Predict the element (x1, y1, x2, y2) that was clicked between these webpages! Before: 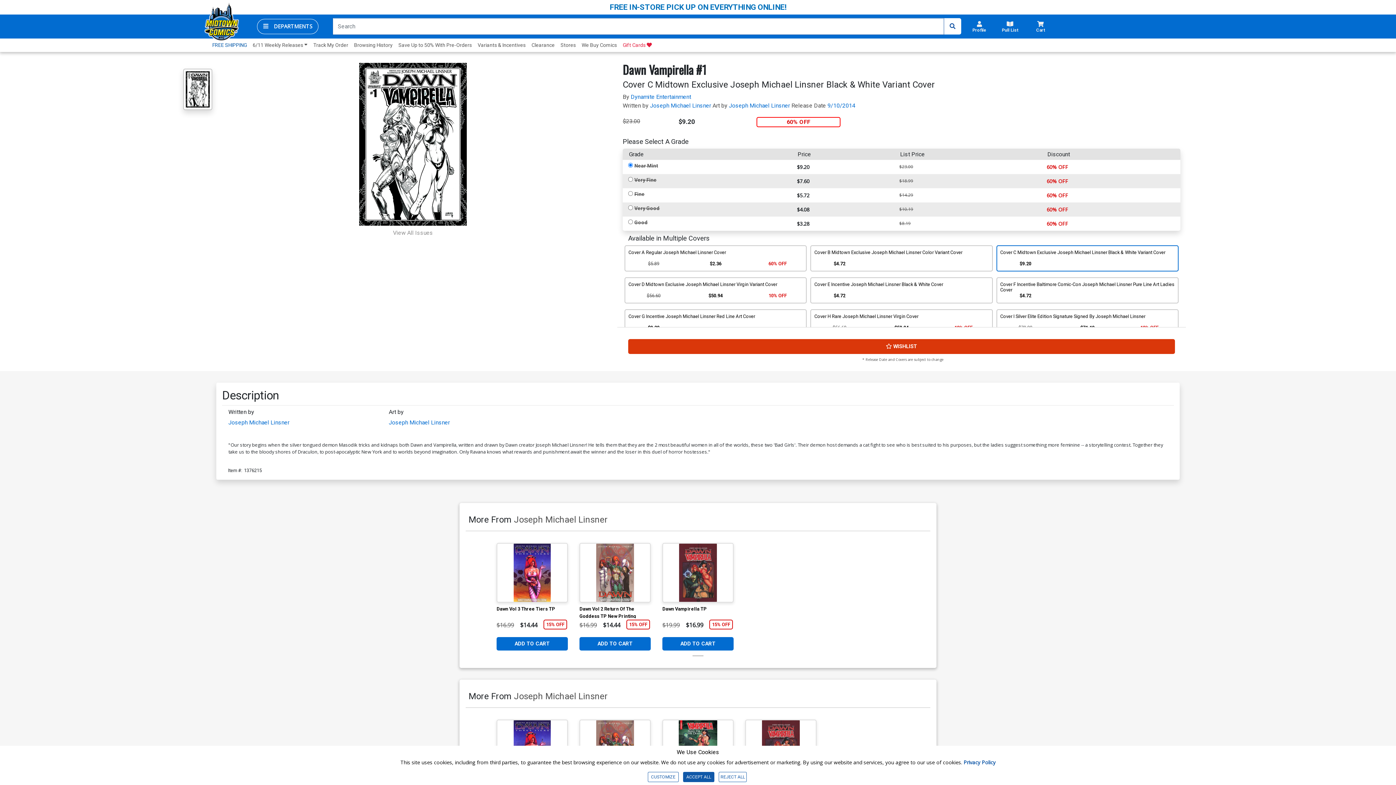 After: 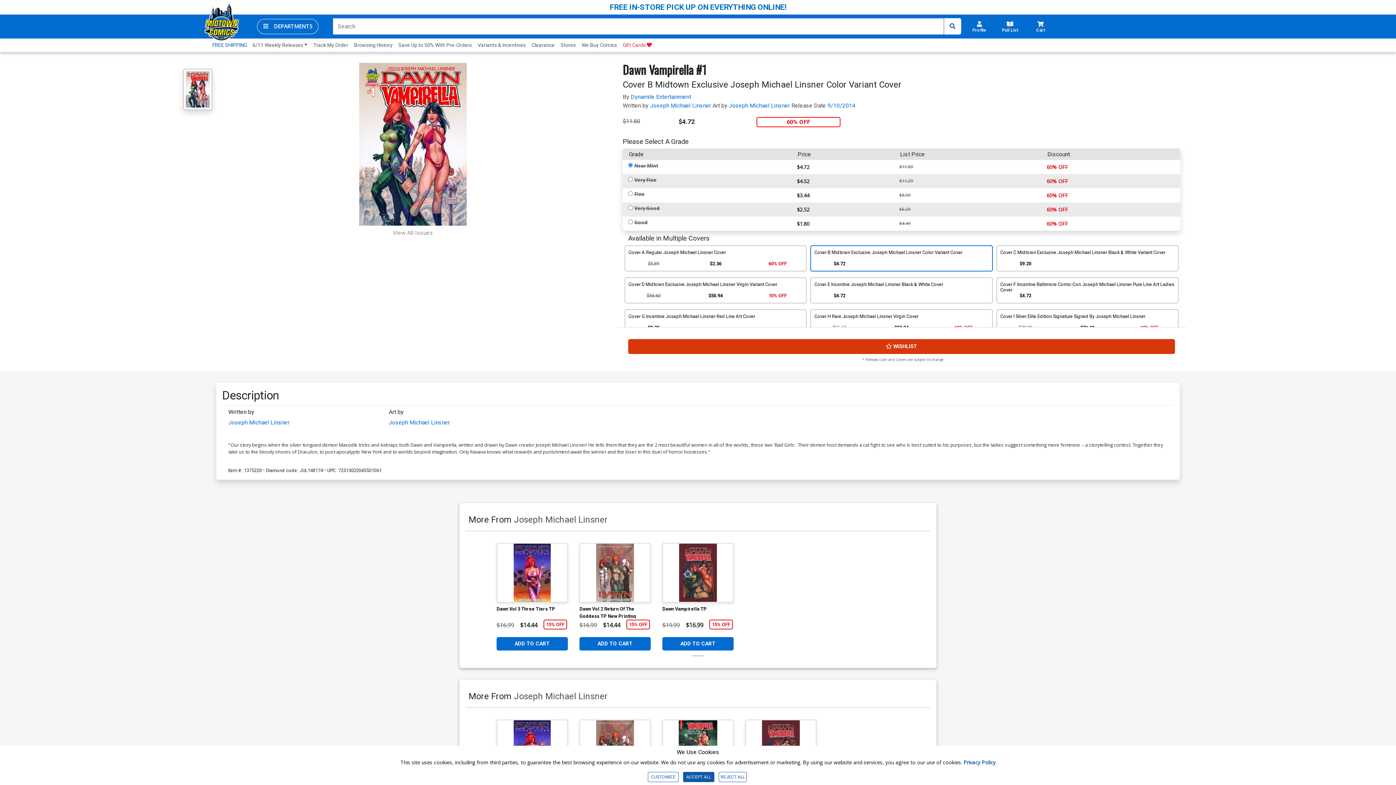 Action: bbox: (810, 245, 992, 271) label: Cover B Midtown Exclusive Joseph Michael Linsner Color Variant Cover
Current price:
$4.72